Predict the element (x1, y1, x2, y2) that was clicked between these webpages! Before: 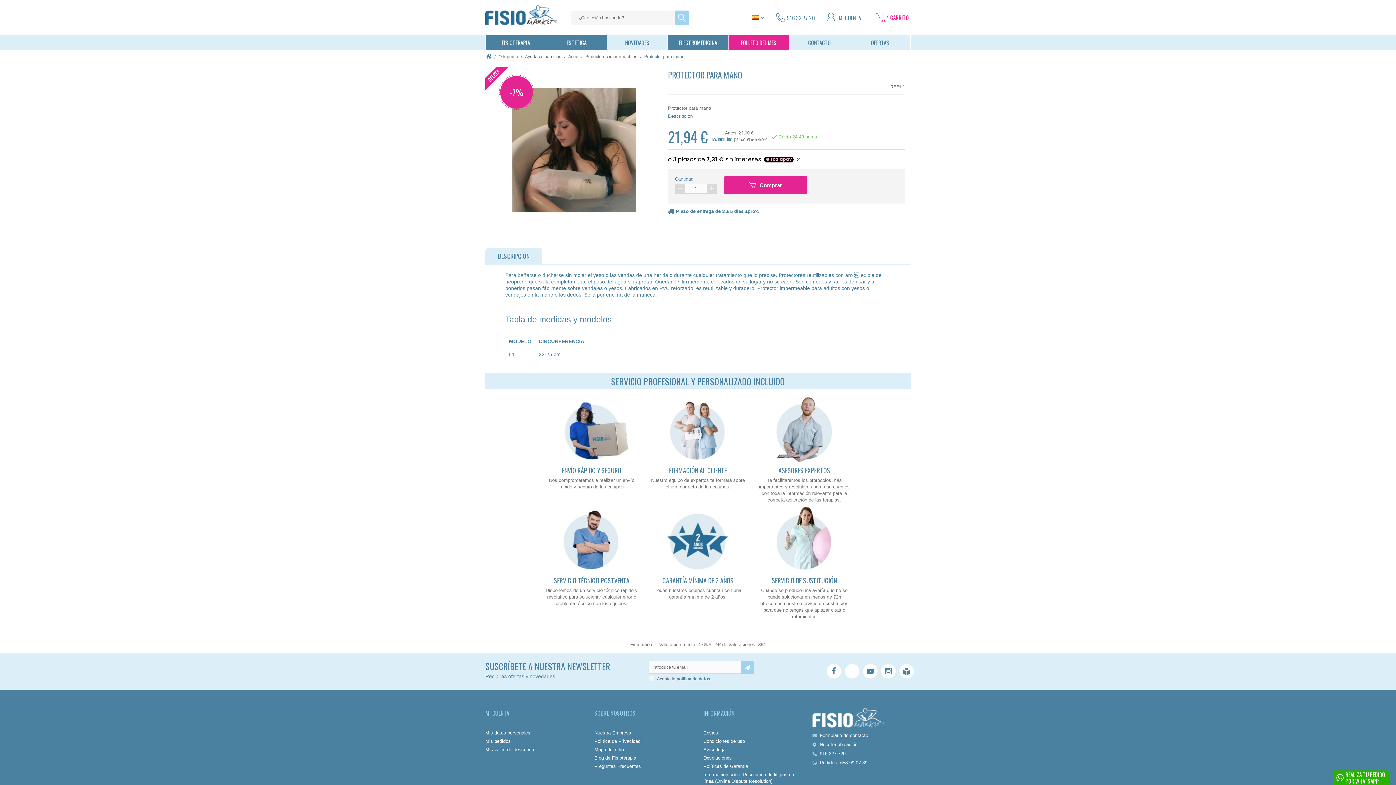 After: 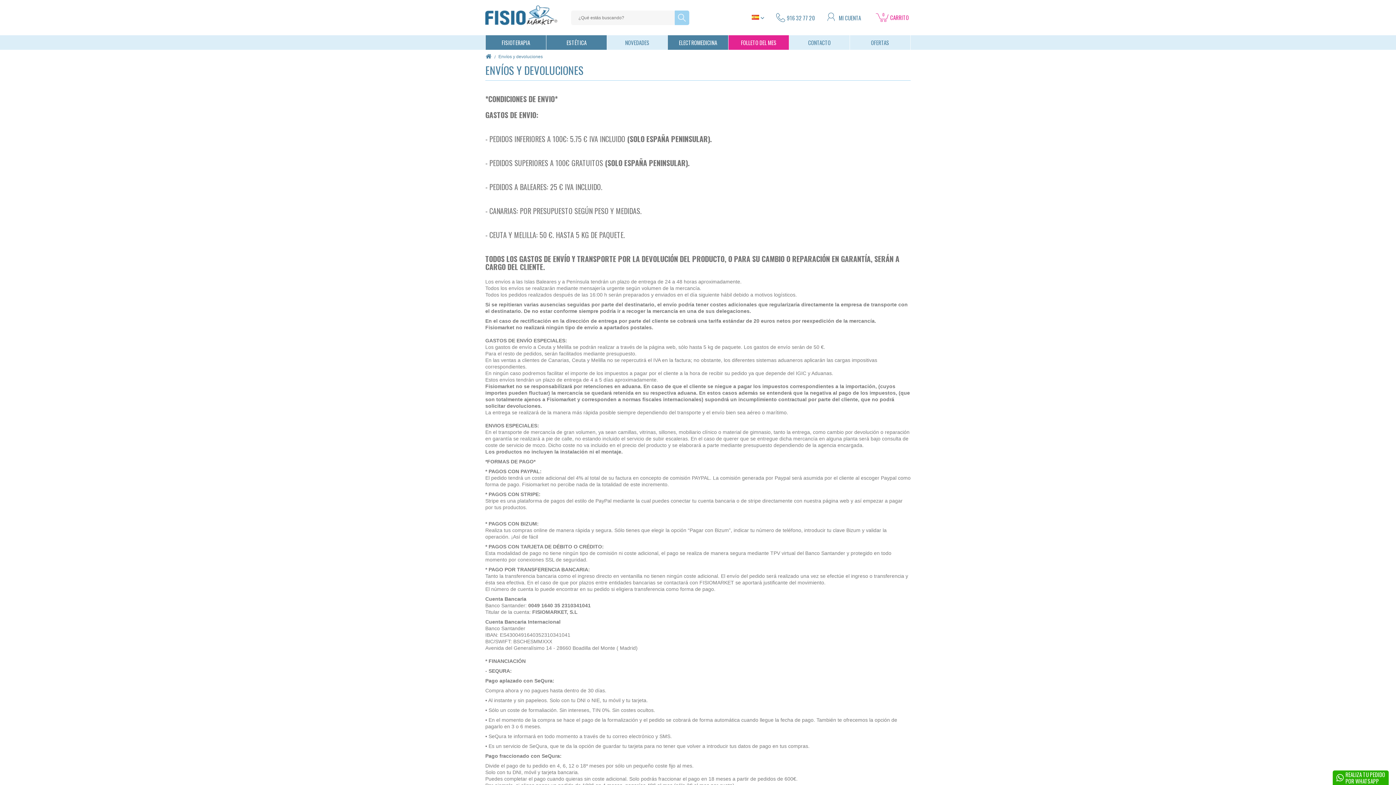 Action: bbox: (703, 730, 718, 735) label: Envios